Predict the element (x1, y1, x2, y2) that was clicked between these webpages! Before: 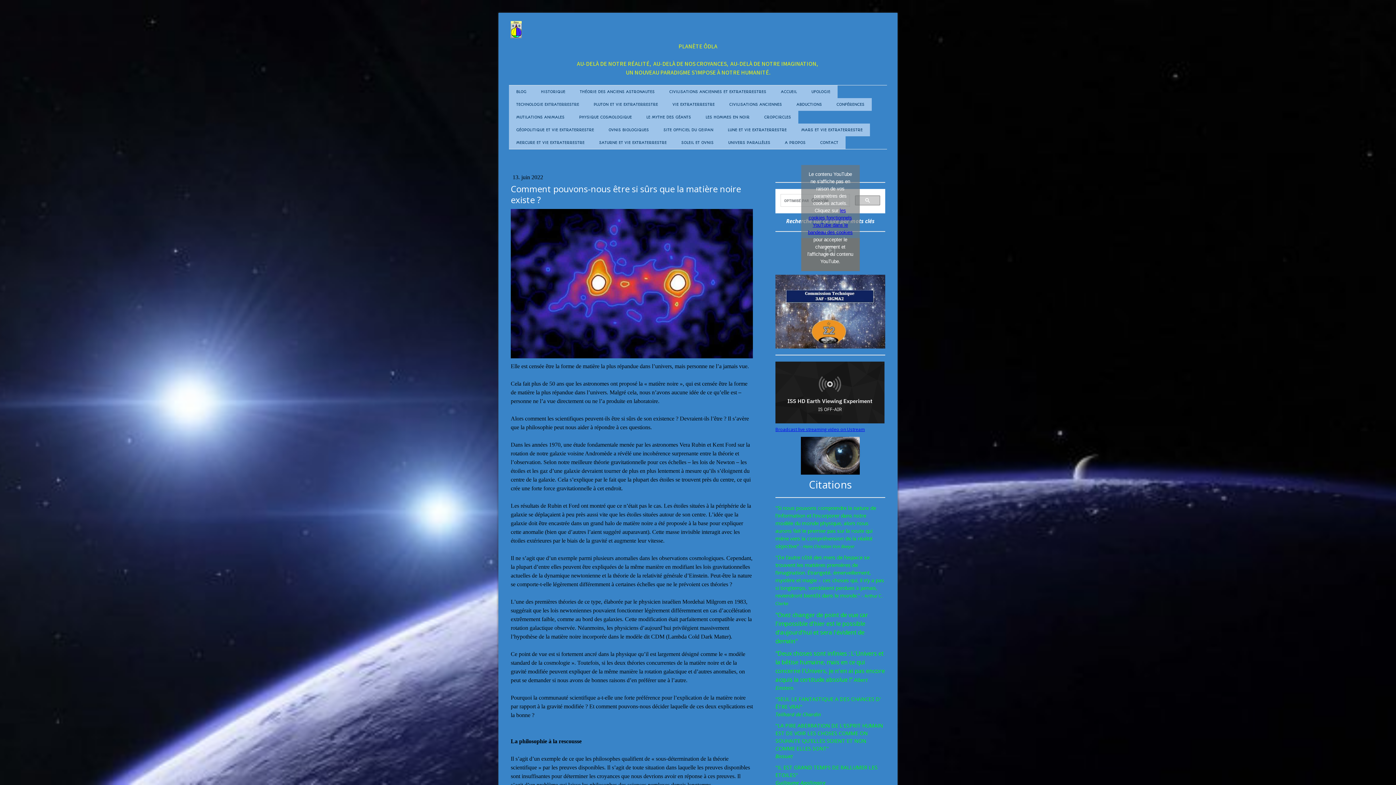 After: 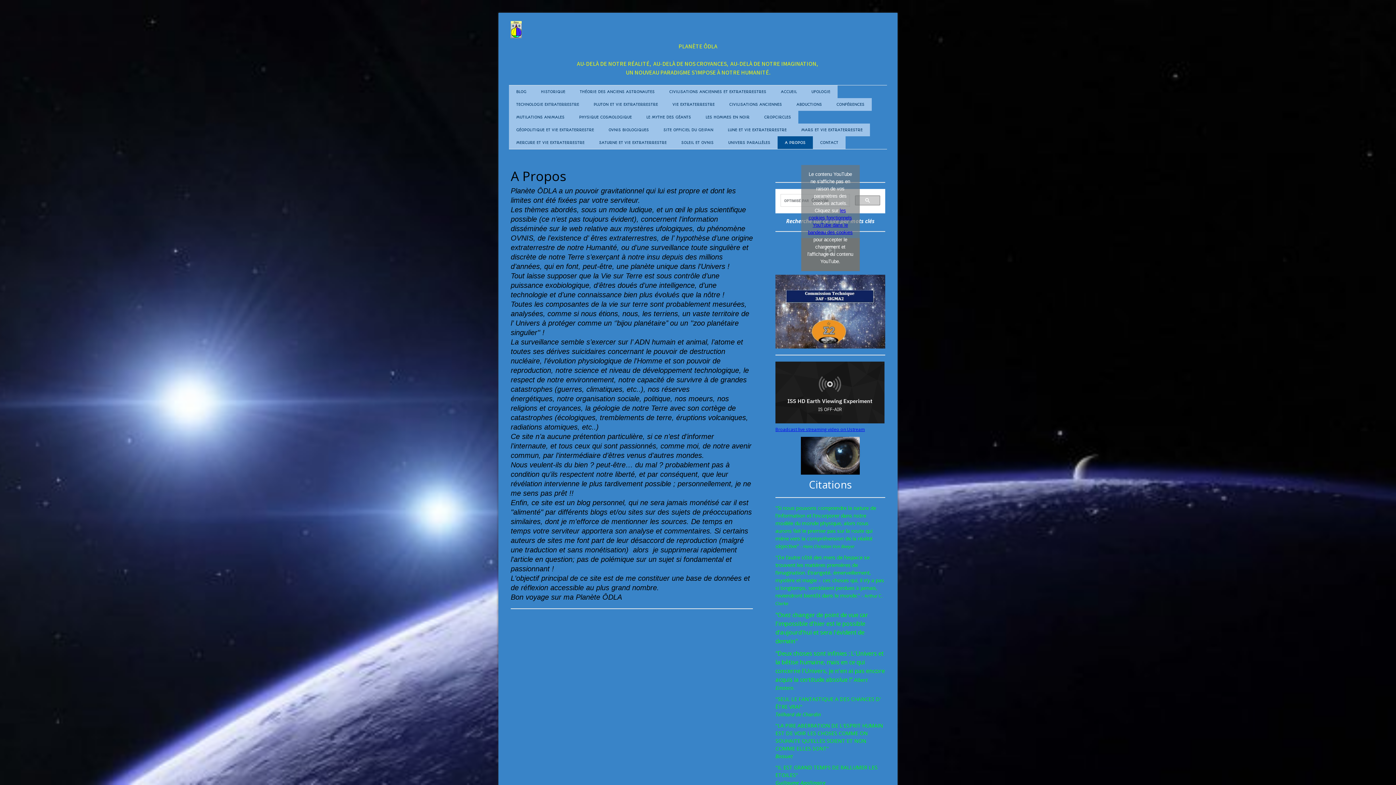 Action: label: A PROPOS bbox: (777, 136, 813, 149)